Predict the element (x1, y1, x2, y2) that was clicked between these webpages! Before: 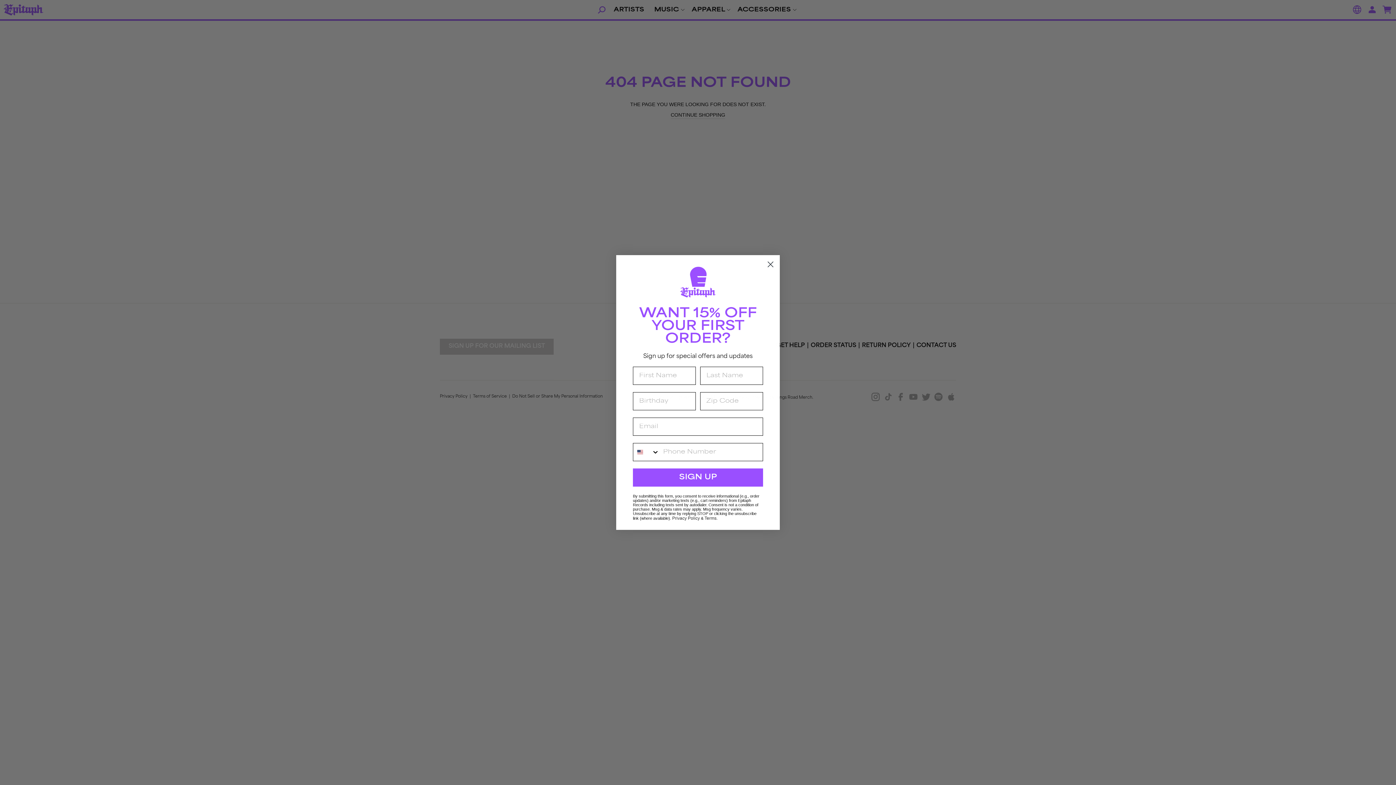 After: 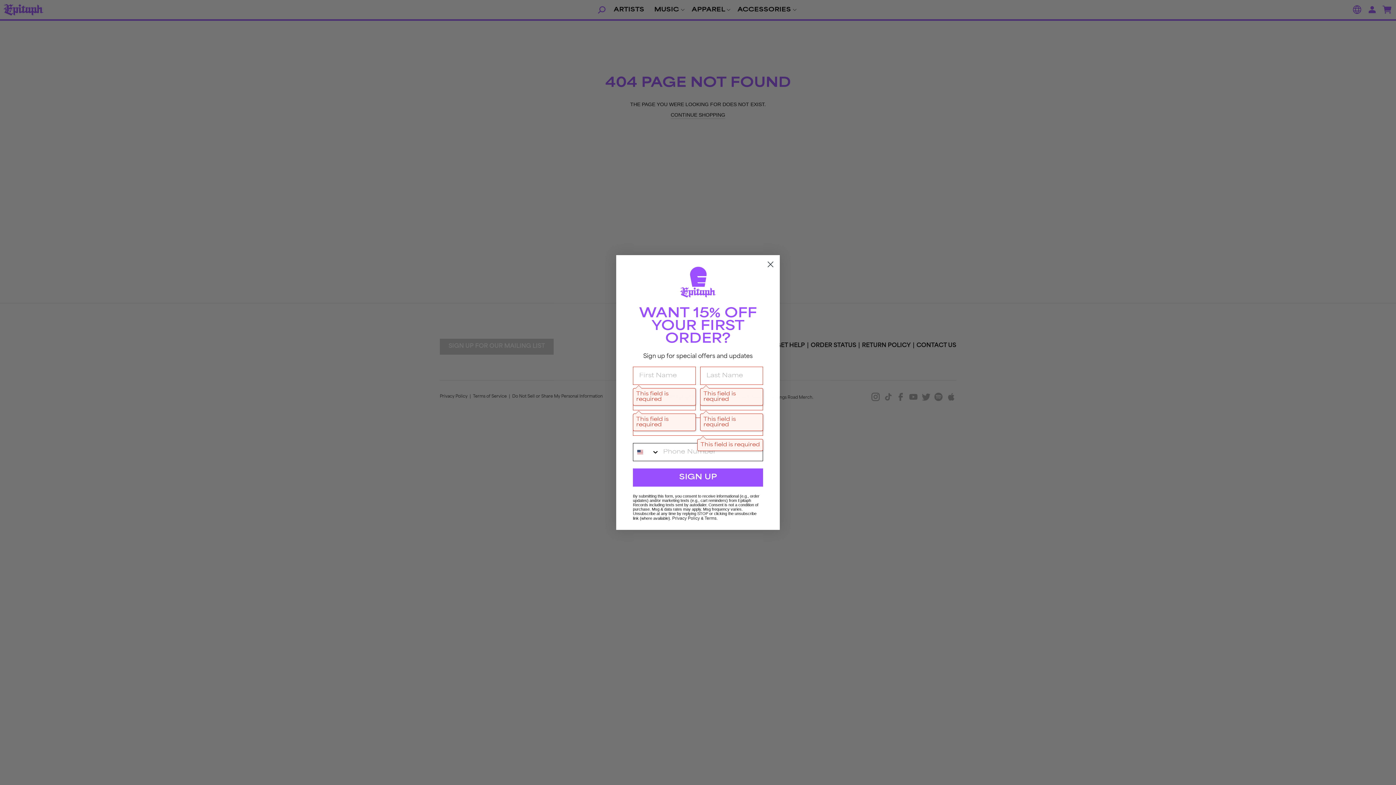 Action: label: SIGN UP bbox: (633, 468, 763, 486)